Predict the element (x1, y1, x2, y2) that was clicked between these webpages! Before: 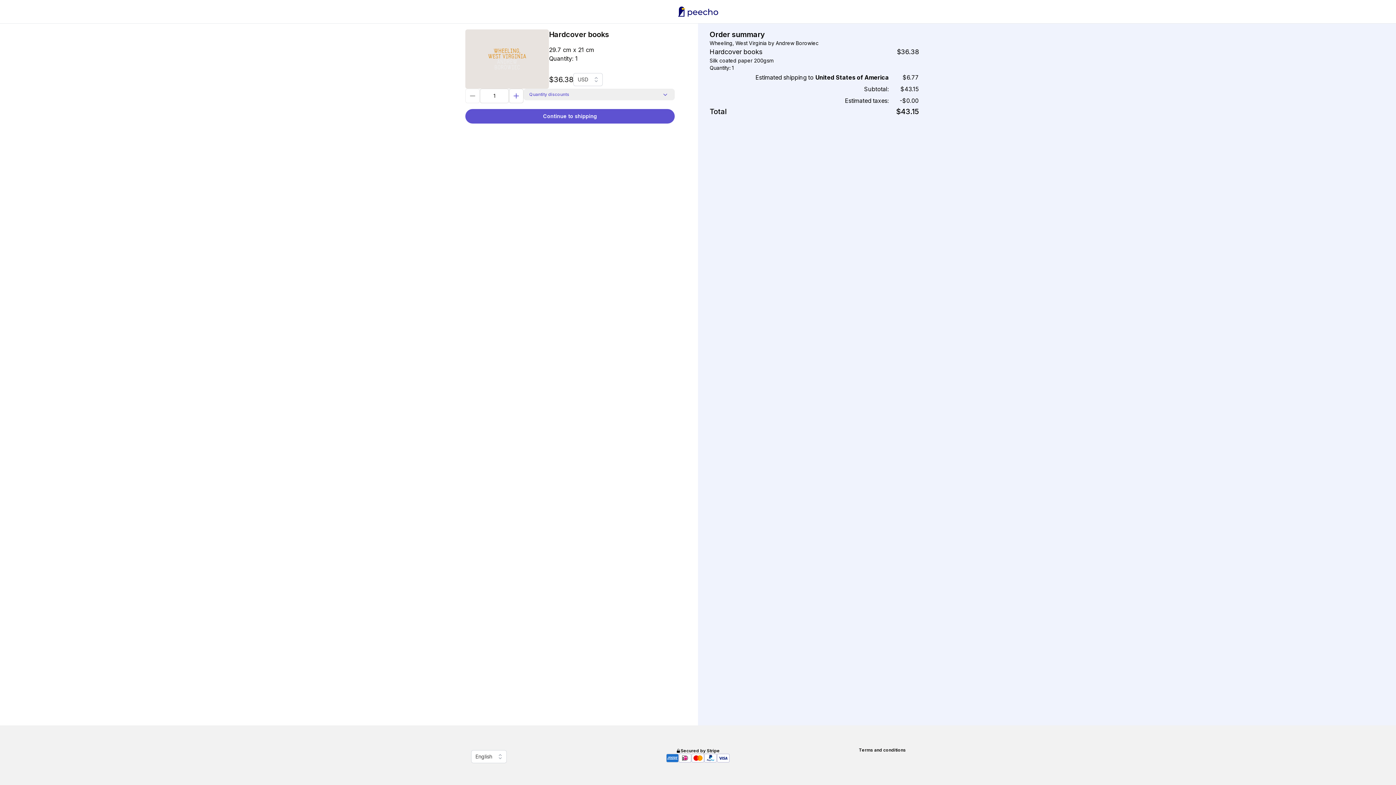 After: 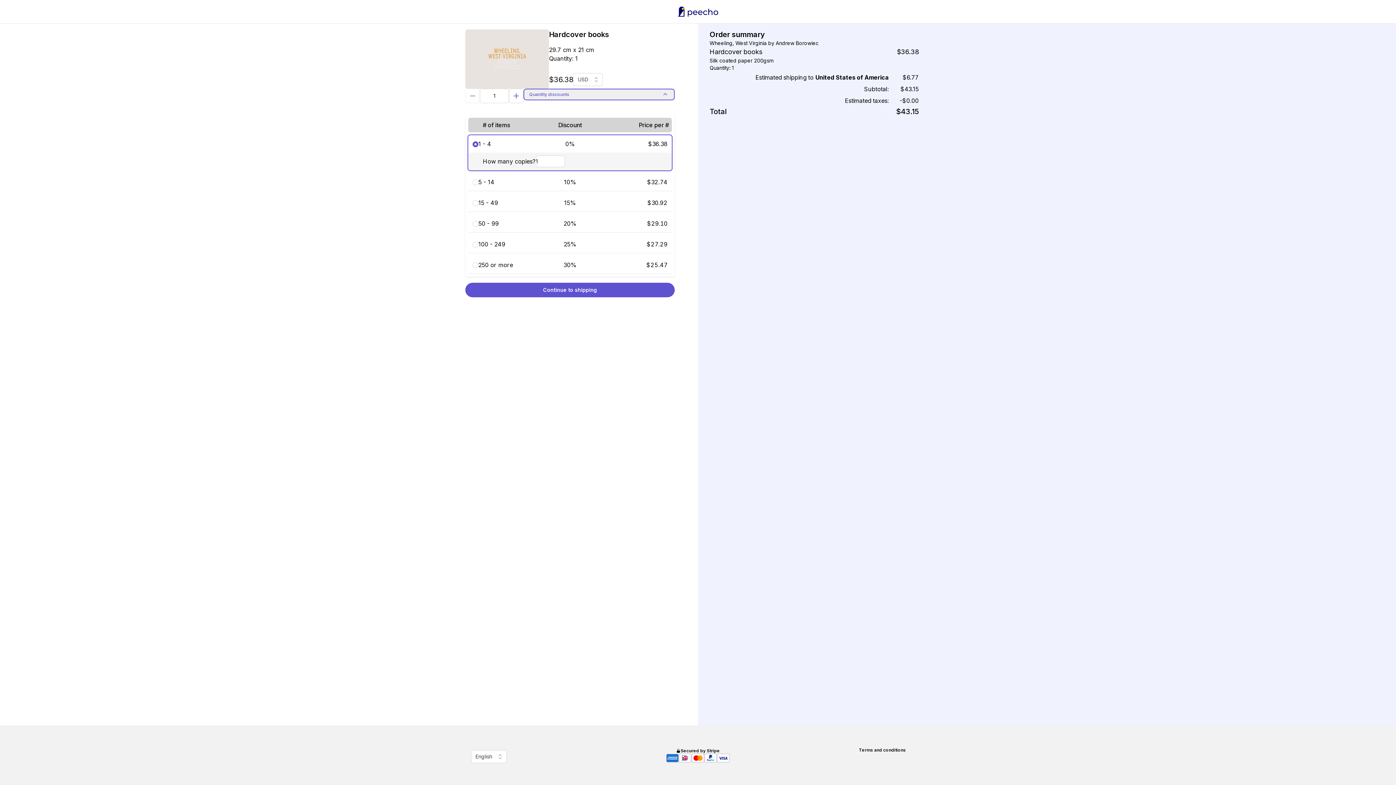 Action: label: Quantity discounts bbox: (523, 88, 674, 100)